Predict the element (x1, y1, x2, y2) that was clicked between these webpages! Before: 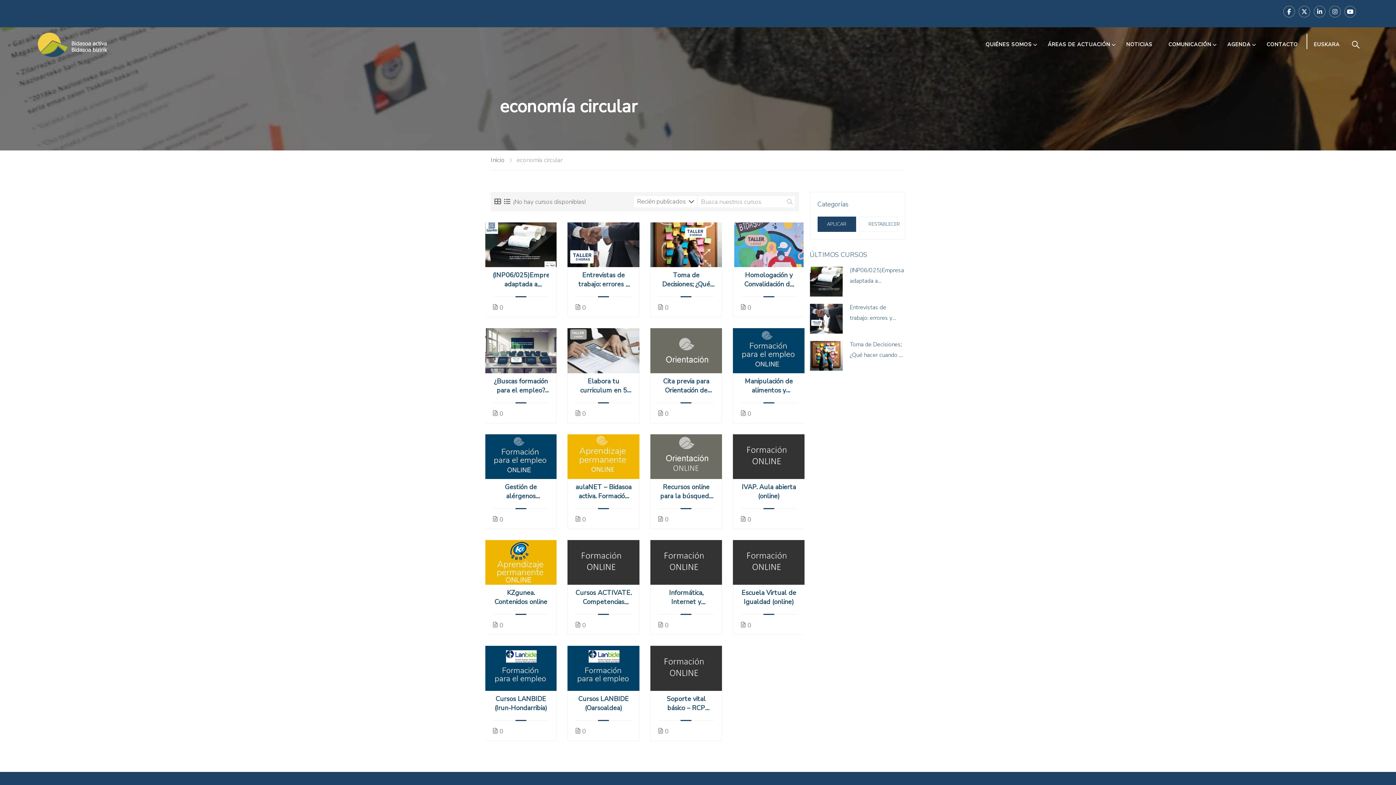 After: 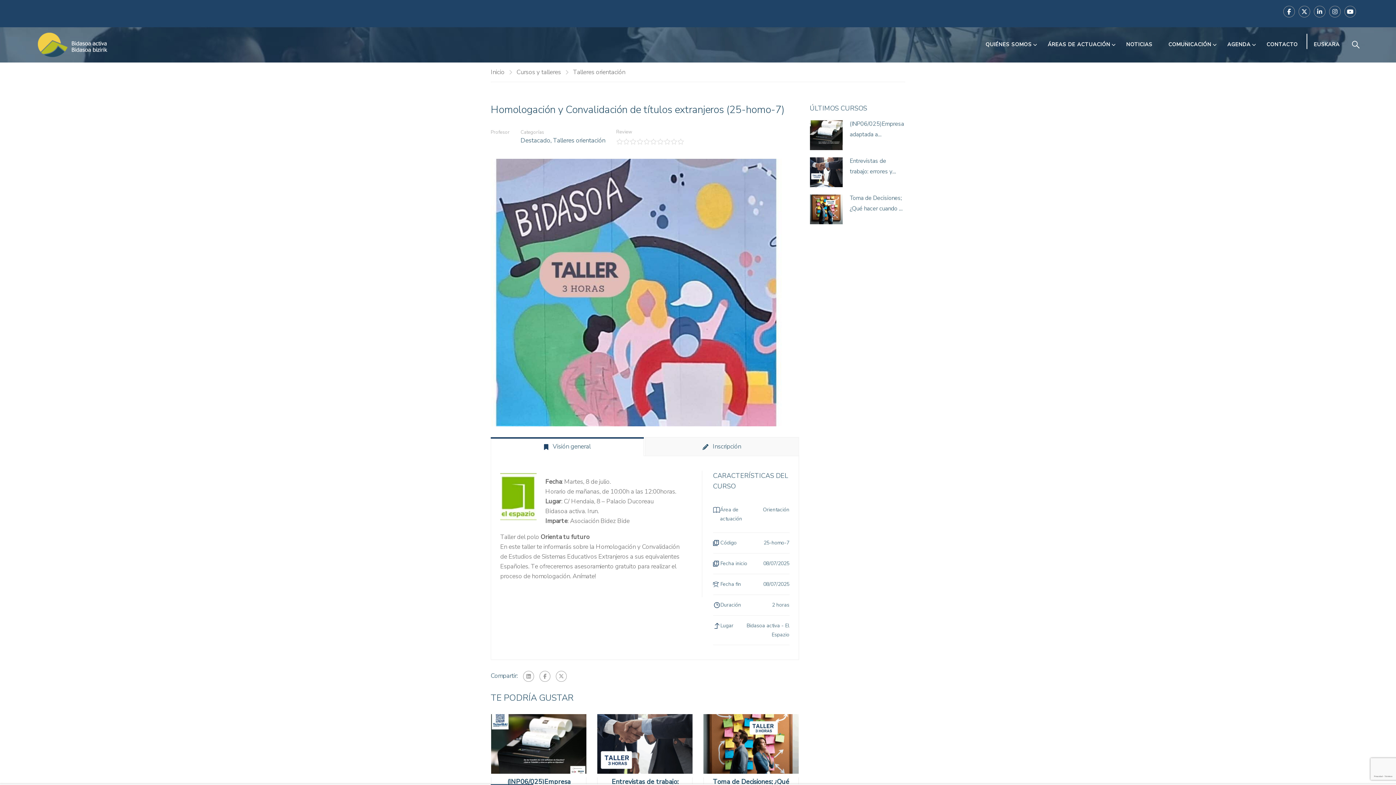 Action: bbox: (740, 271, 797, 289) label: Homologación y Convalidación de títulos extranjeros (25-homo-7)